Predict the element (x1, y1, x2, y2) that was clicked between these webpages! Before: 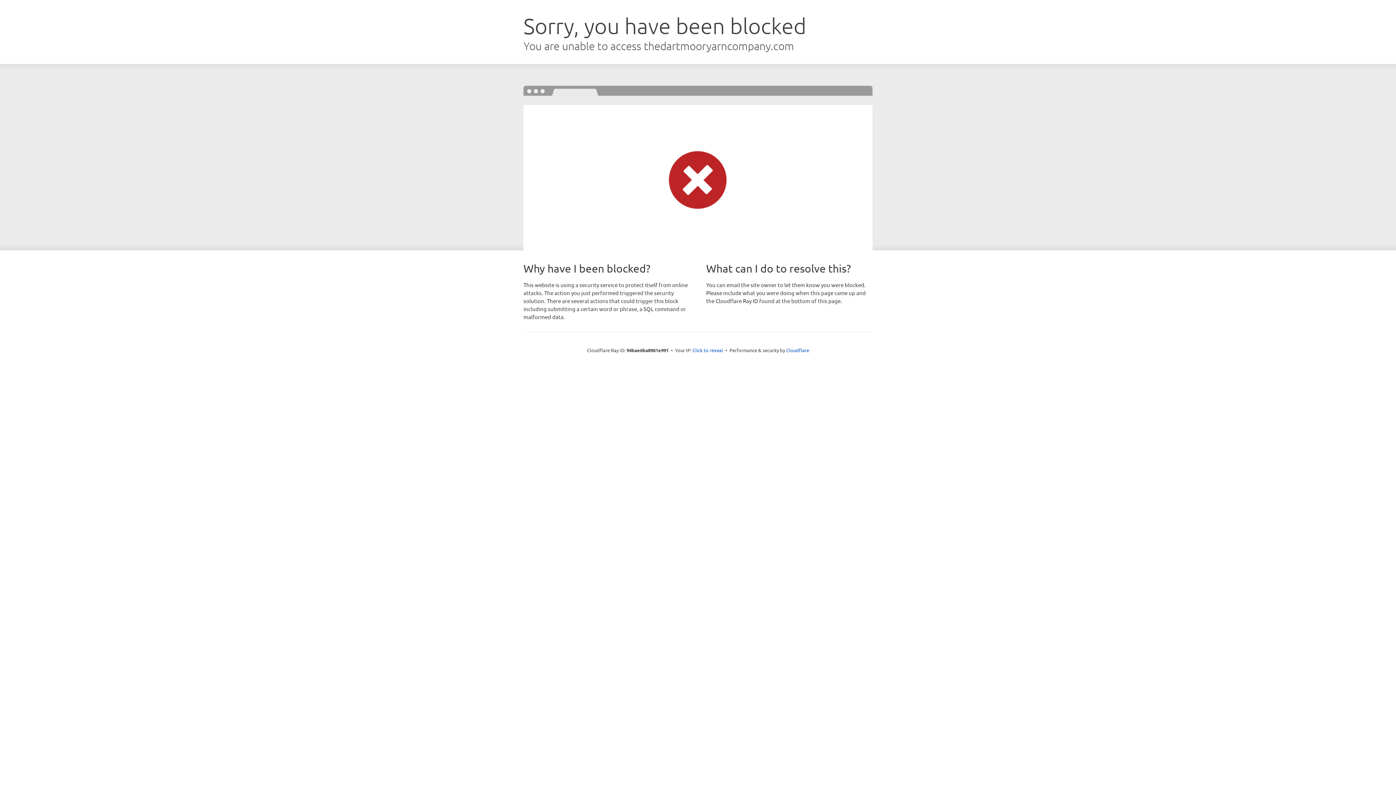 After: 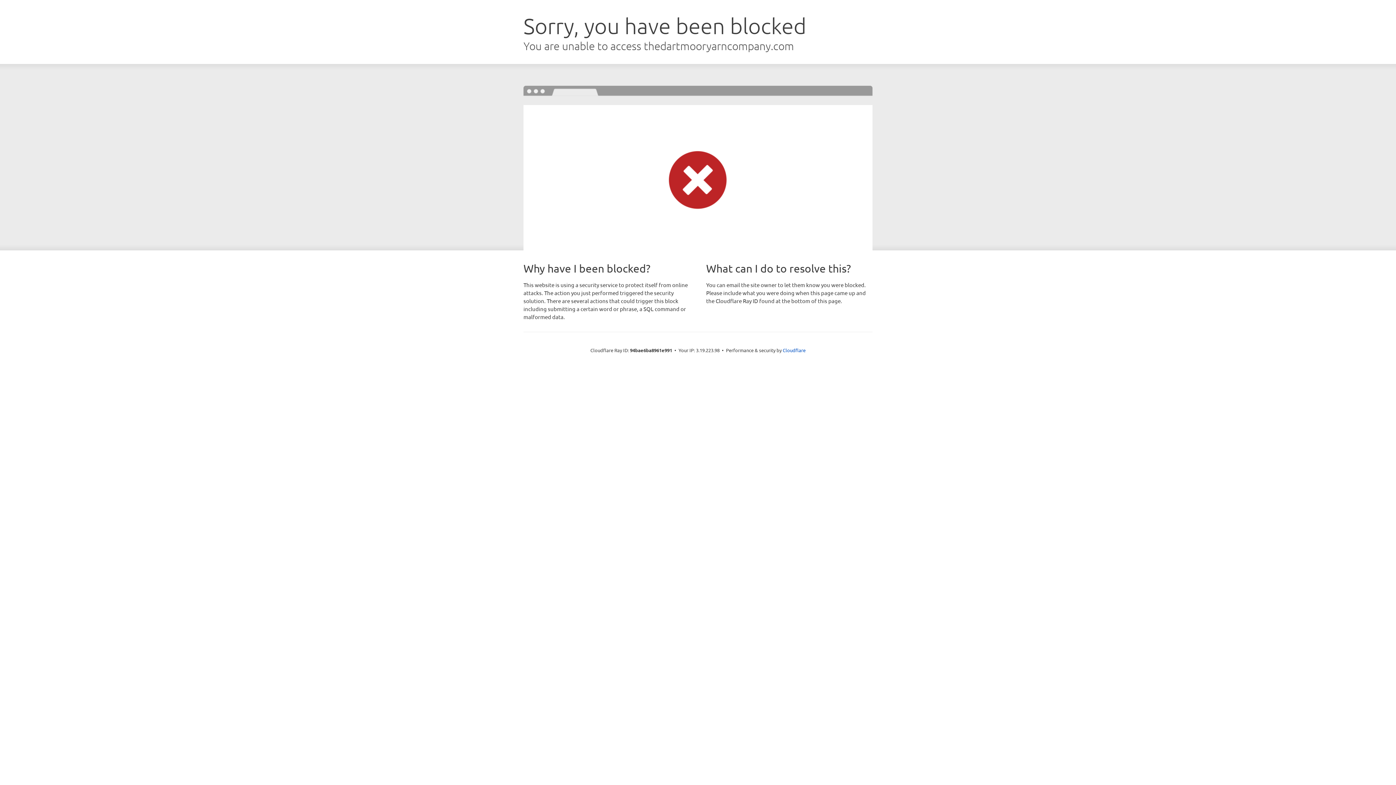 Action: bbox: (692, 346, 723, 353) label: Click to reveal